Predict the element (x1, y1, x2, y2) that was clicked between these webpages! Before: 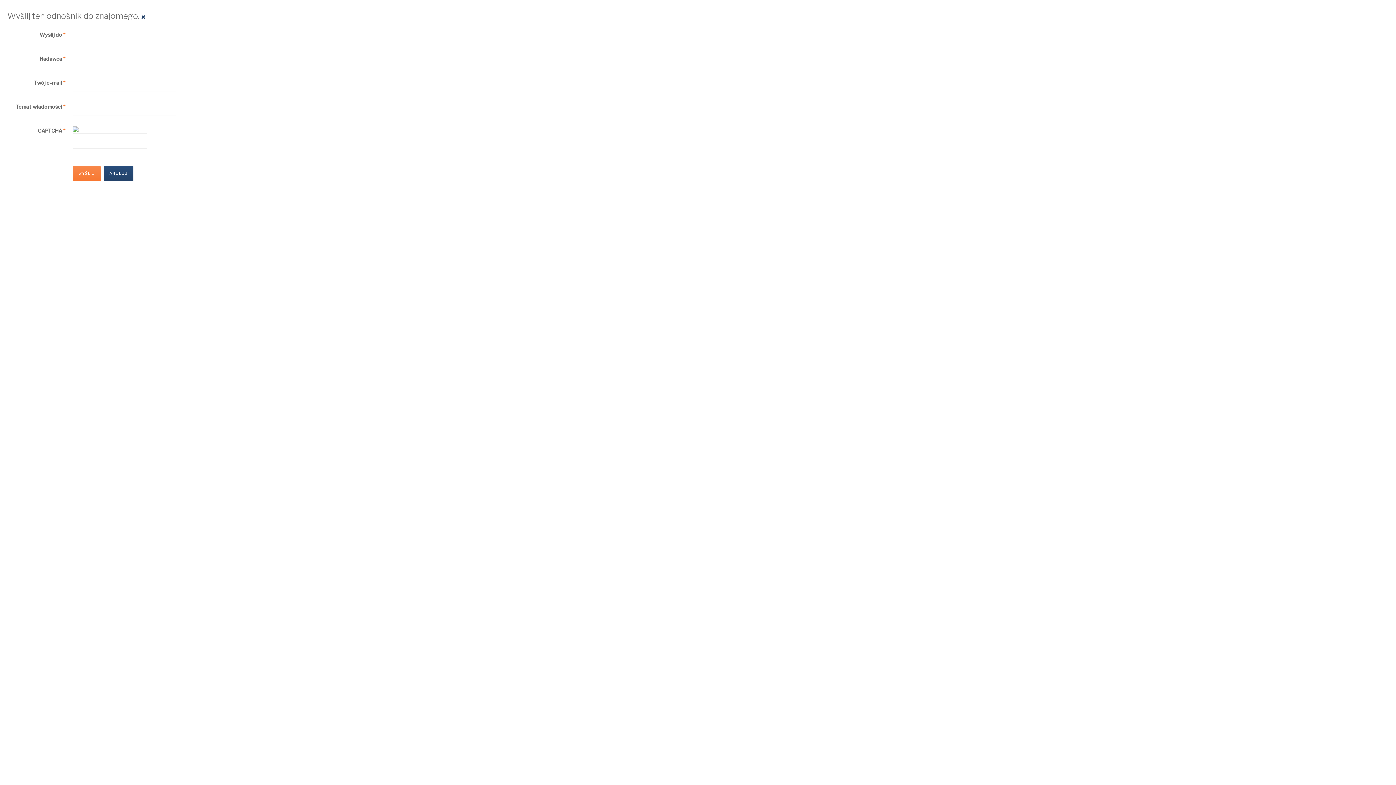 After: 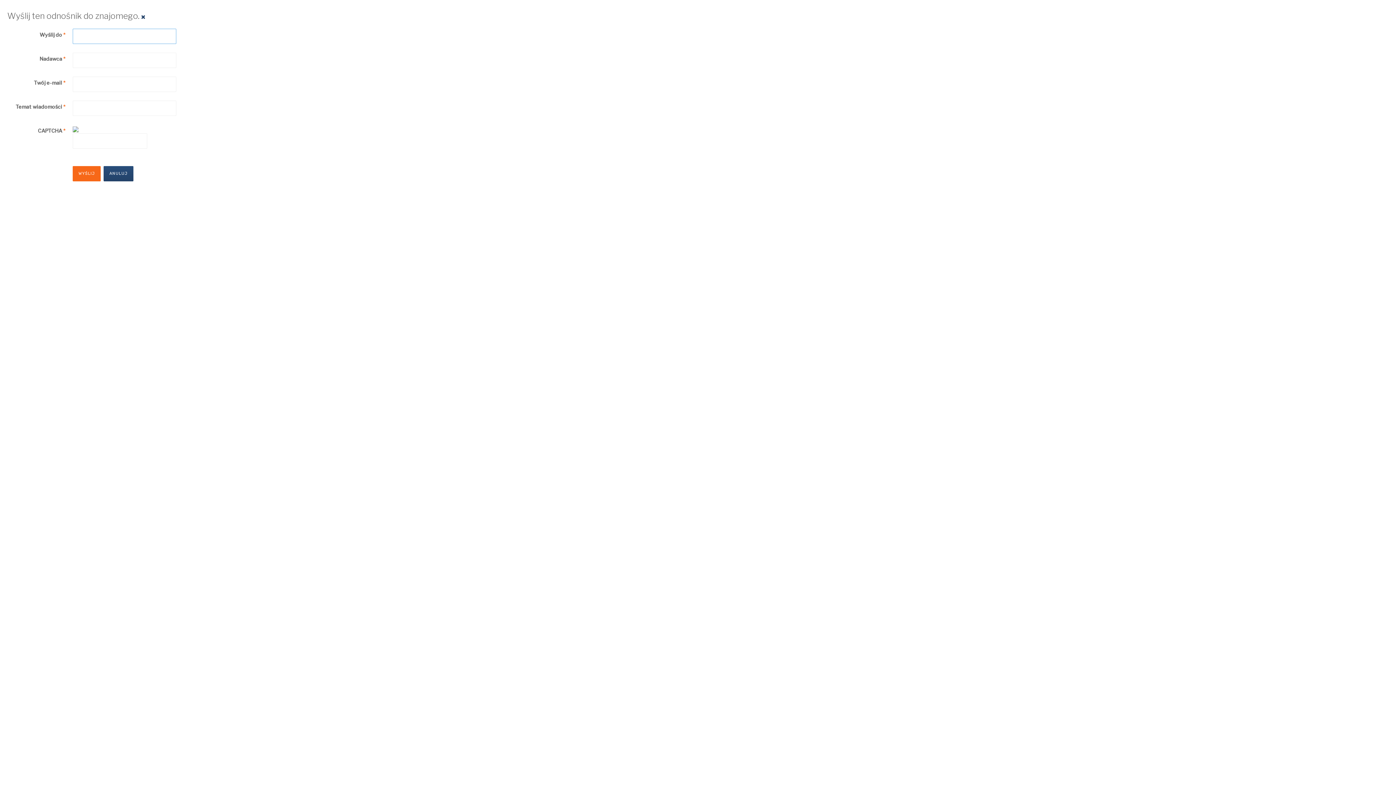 Action: bbox: (72, 166, 100, 181) label: WYŚLIJ